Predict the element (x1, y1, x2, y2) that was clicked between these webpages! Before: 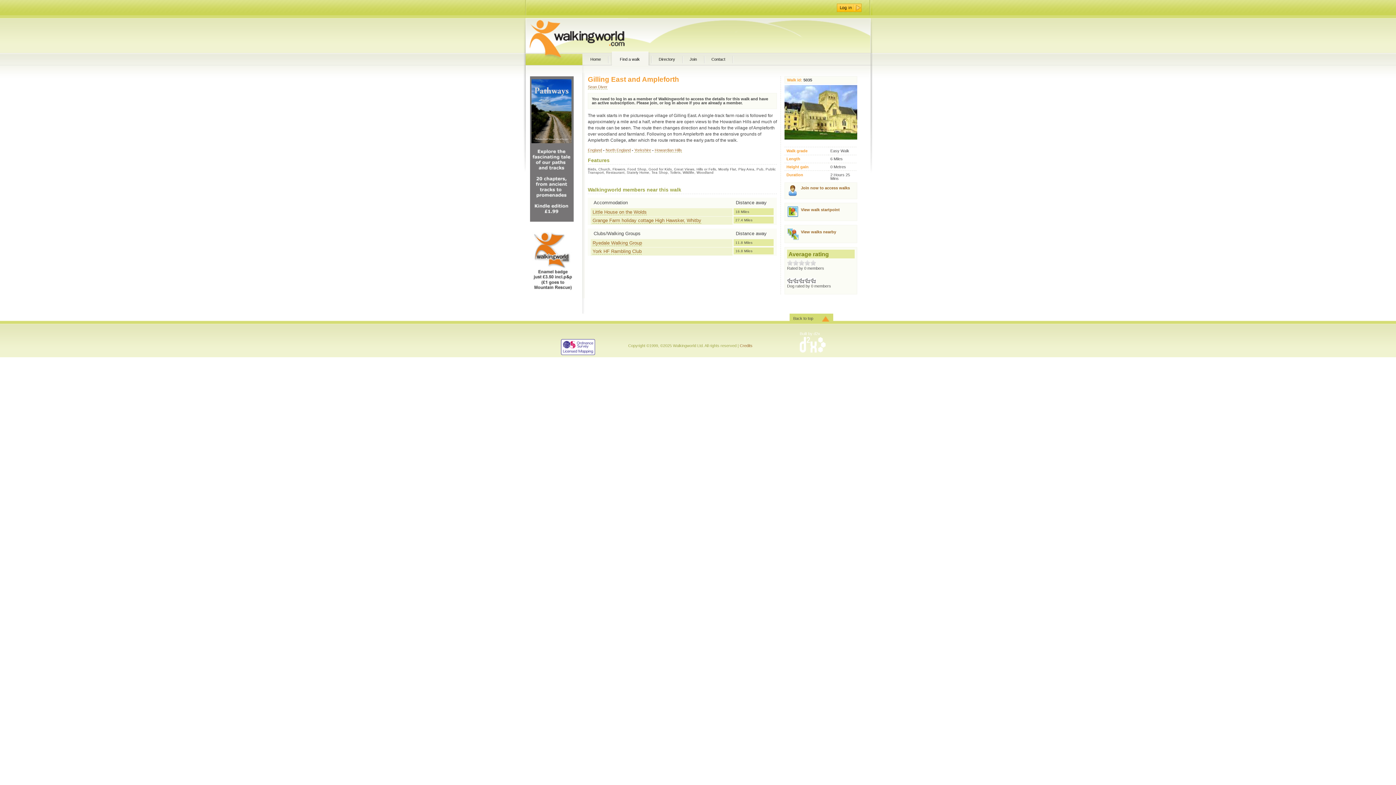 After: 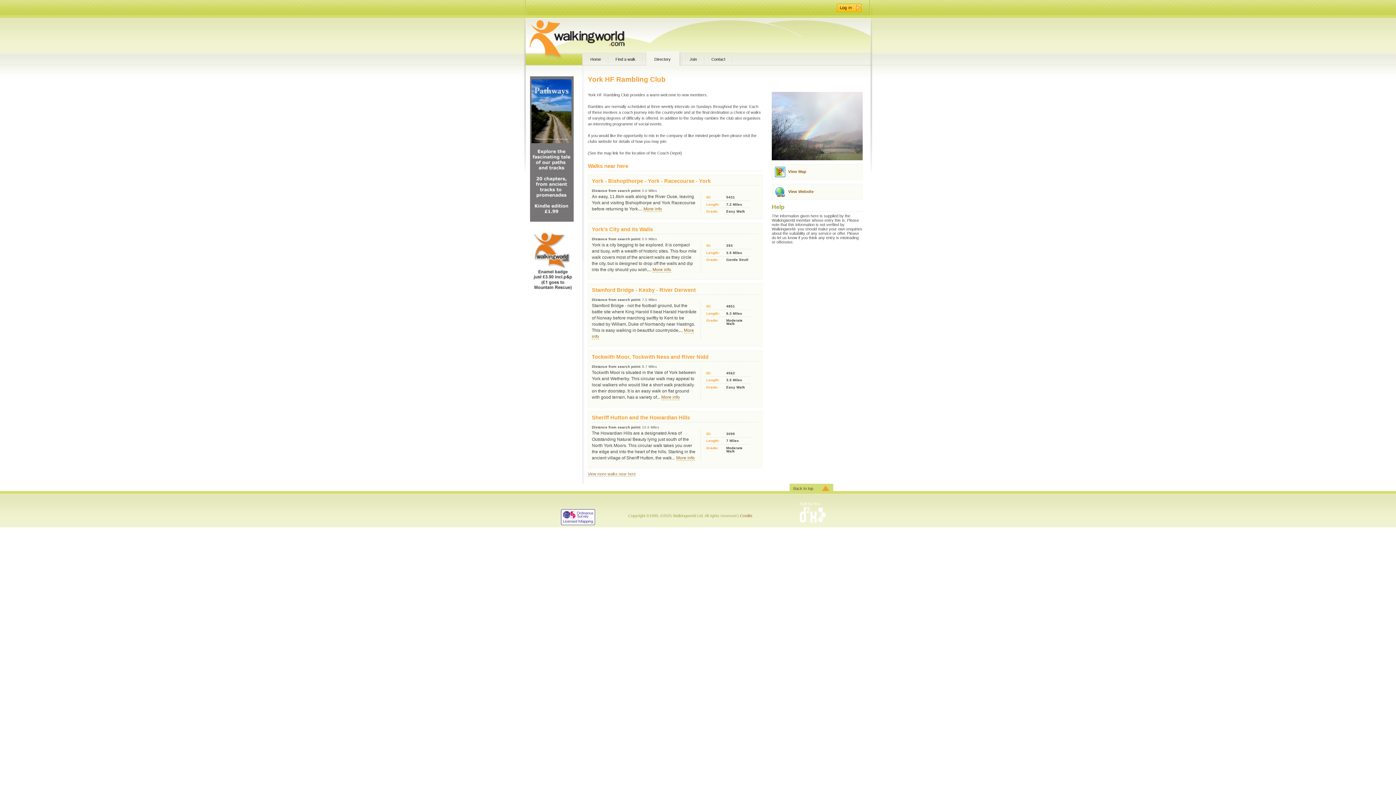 Action: label: York HF Rambling Club bbox: (592, 248, 641, 254)